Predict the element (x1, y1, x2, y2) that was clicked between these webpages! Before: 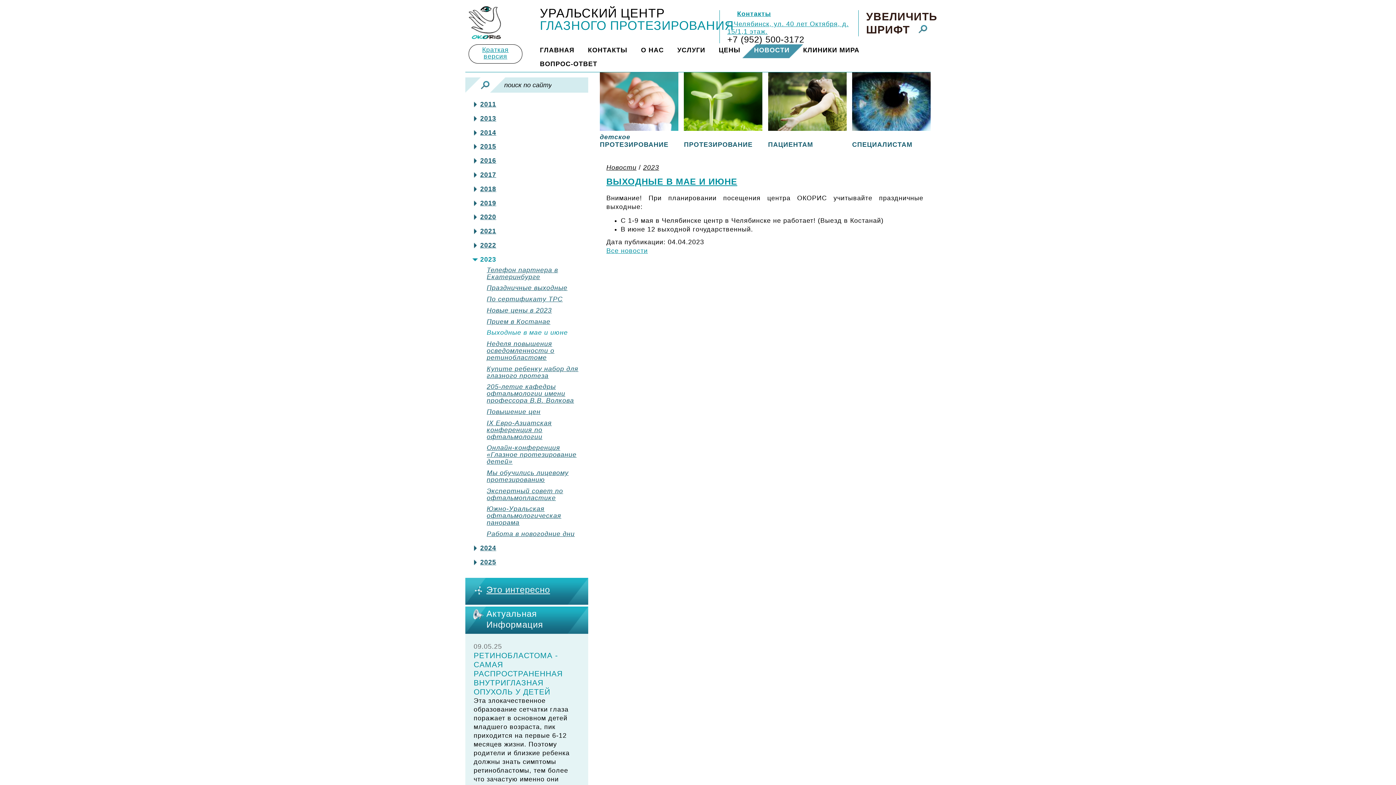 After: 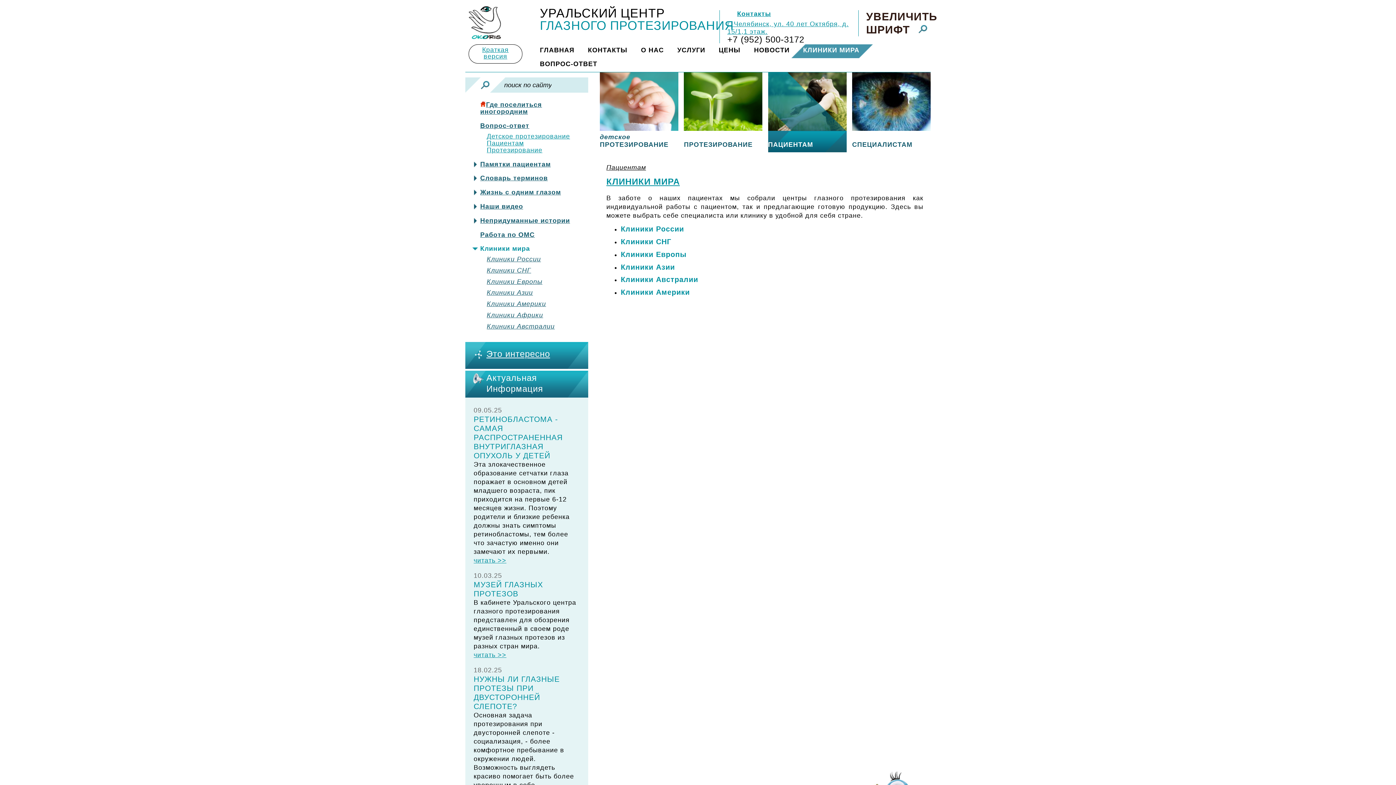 Action: bbox: (791, 44, 873, 58) label: КЛИНИКИ МИРА